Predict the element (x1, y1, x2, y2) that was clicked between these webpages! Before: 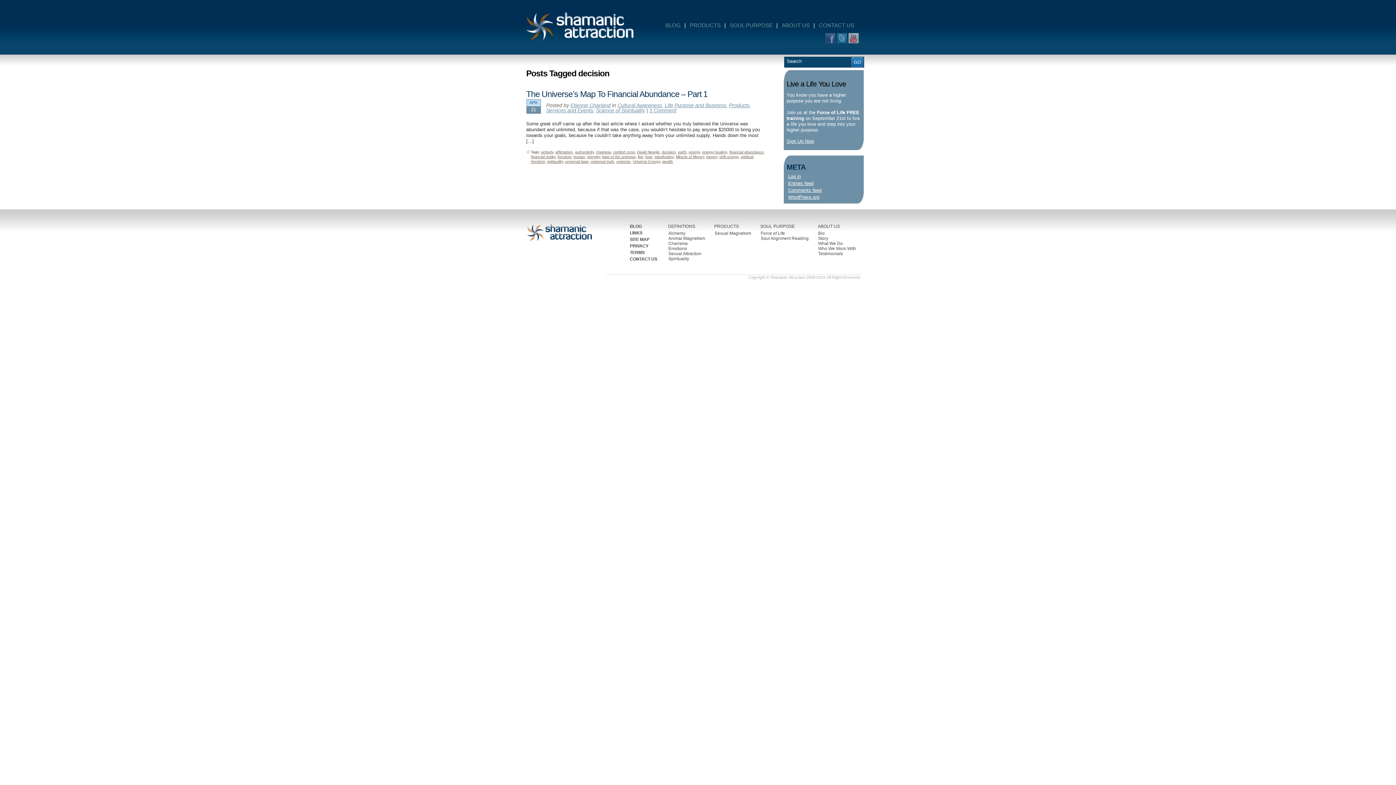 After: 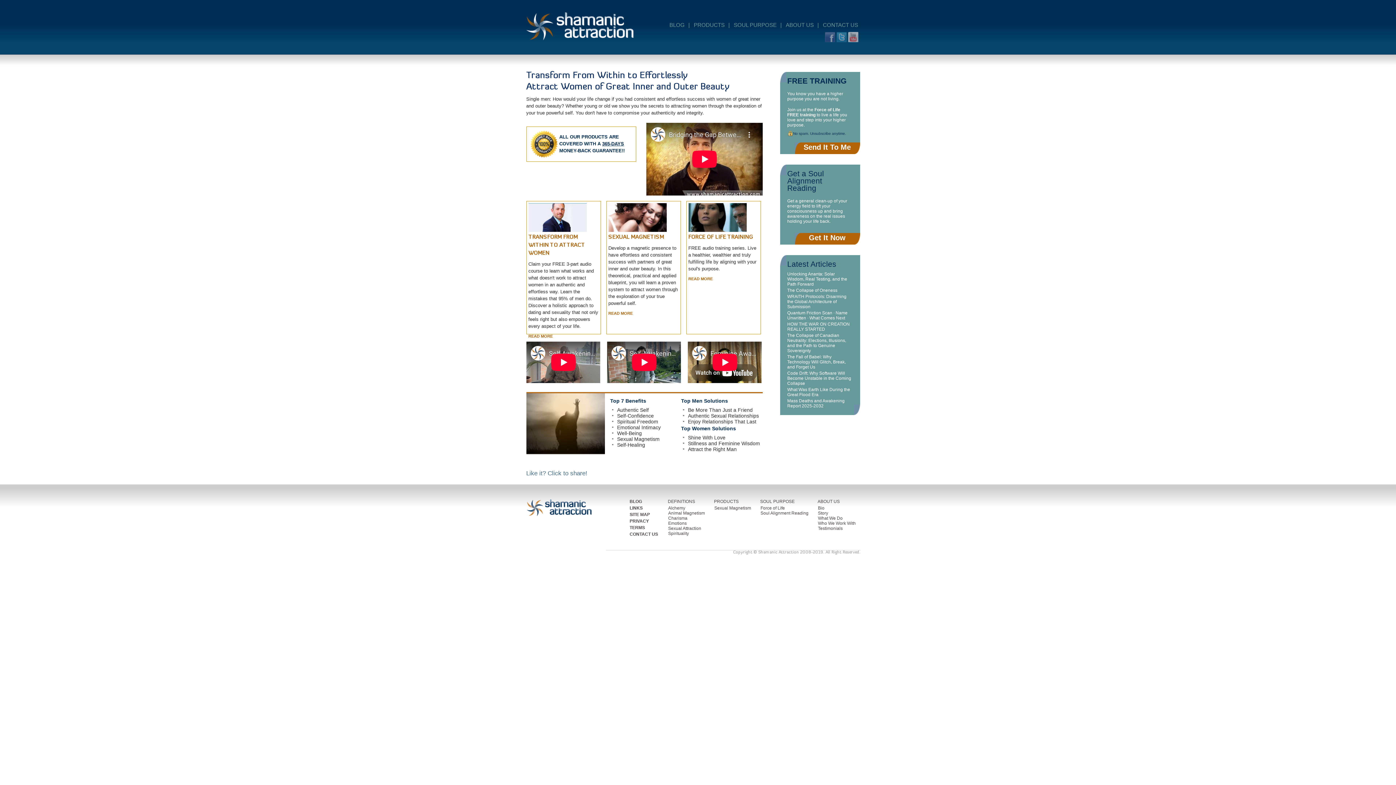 Action: bbox: (527, 236, 591, 242)